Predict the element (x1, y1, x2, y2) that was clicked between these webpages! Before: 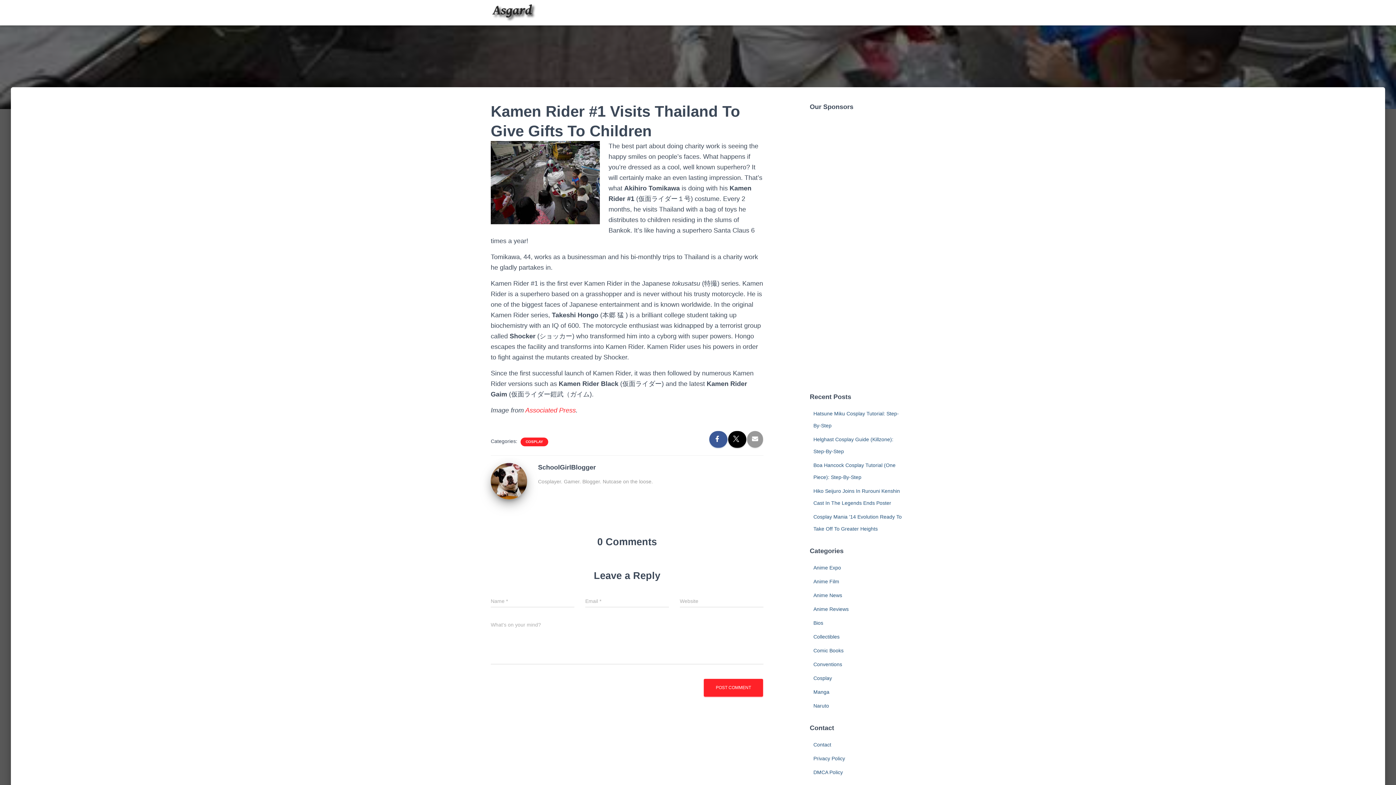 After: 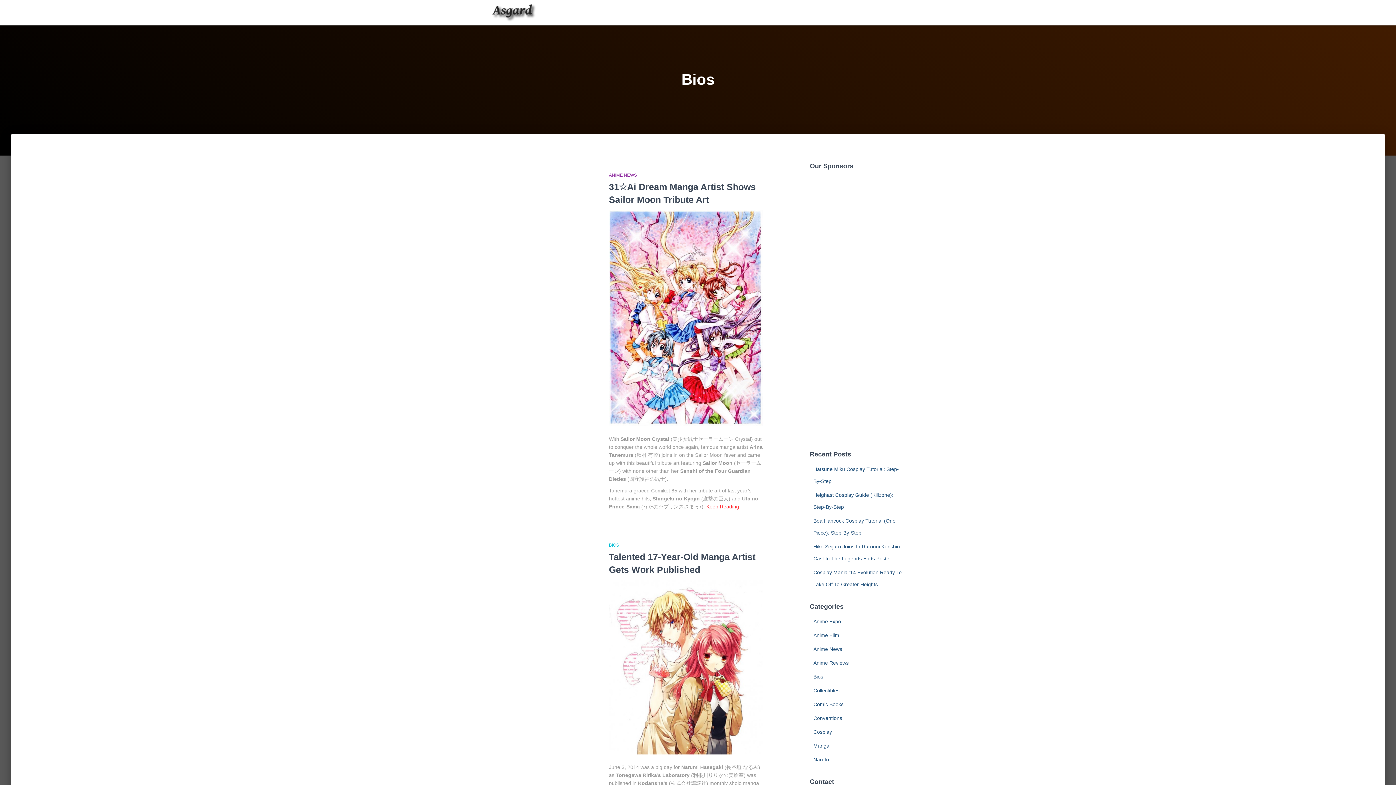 Action: label: Bios bbox: (813, 620, 823, 626)